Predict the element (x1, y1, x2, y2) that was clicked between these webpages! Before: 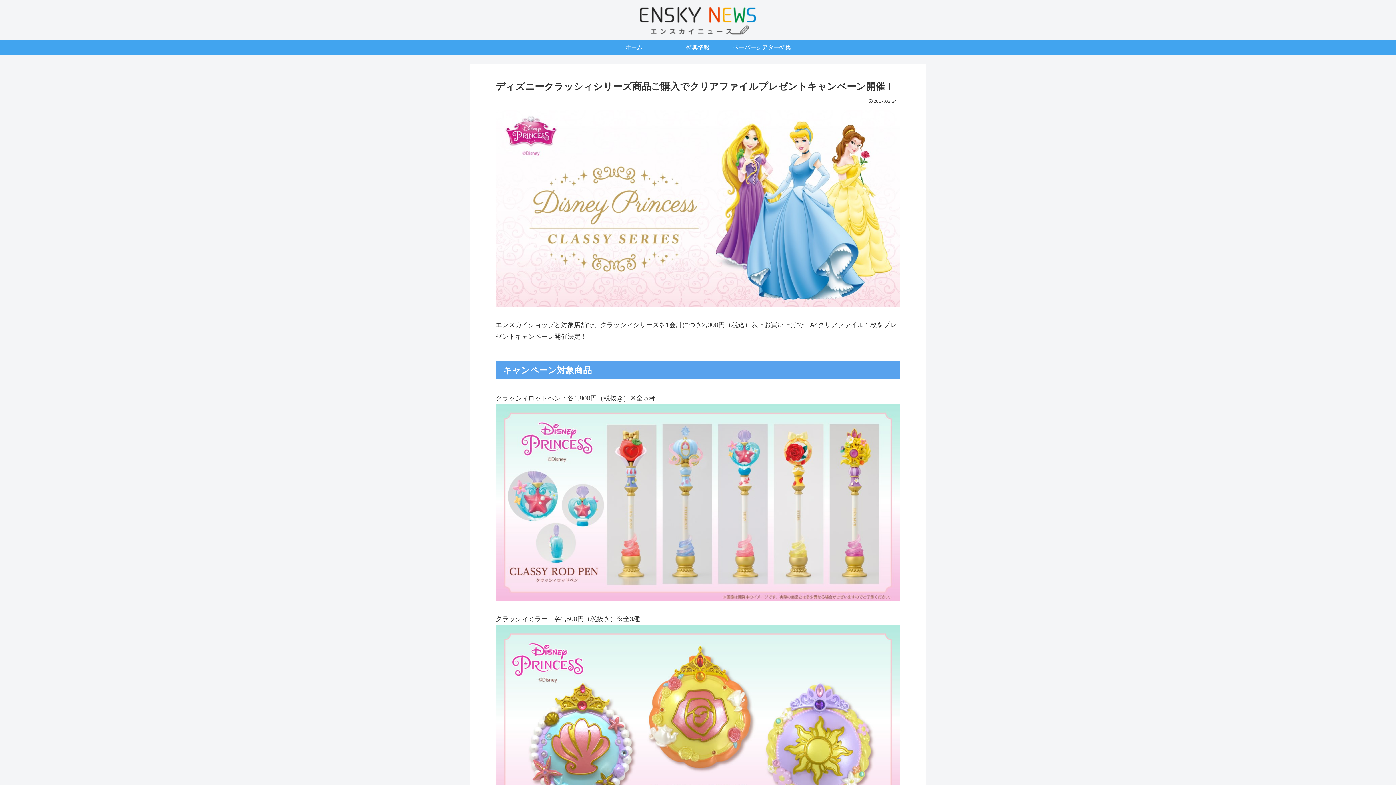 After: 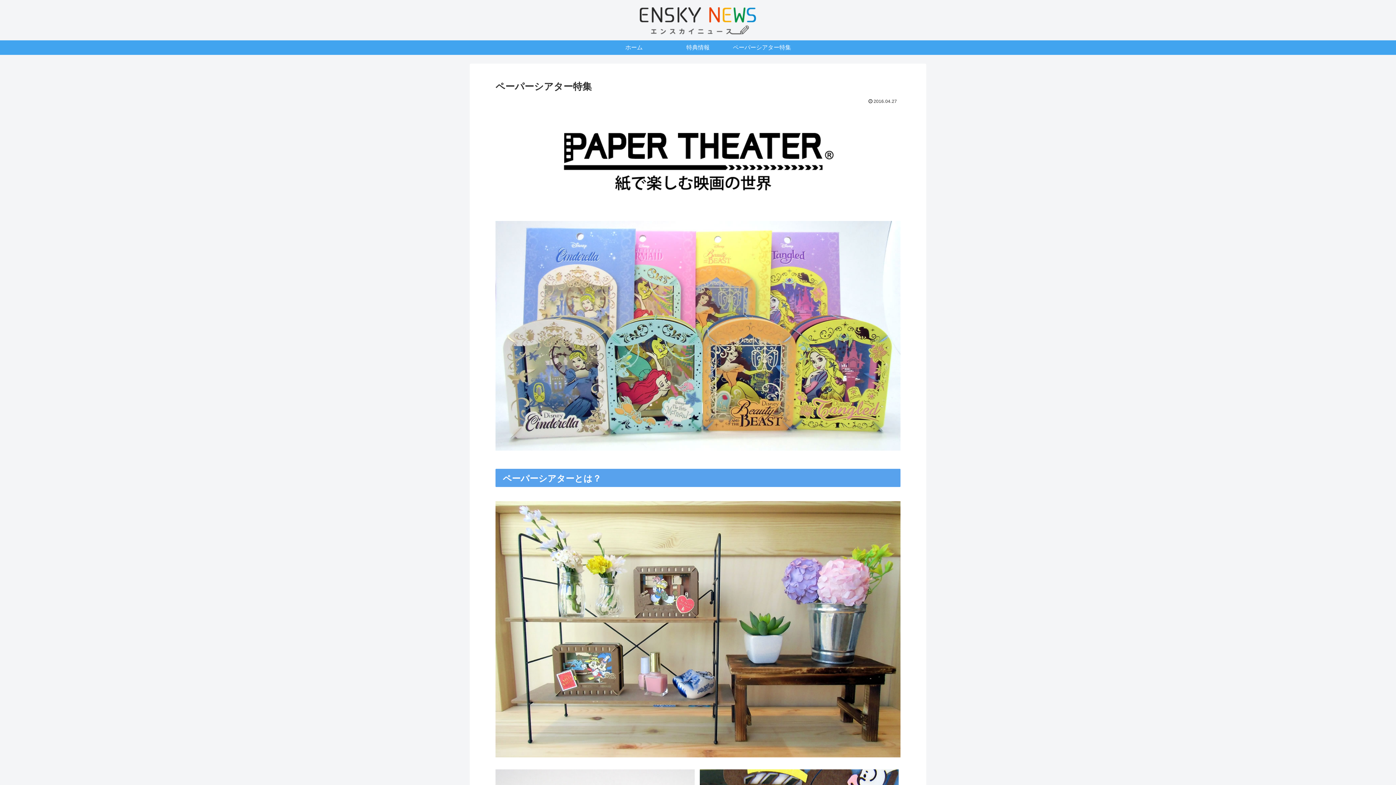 Action: bbox: (730, 40, 794, 54) label: ペーパーシアター特集